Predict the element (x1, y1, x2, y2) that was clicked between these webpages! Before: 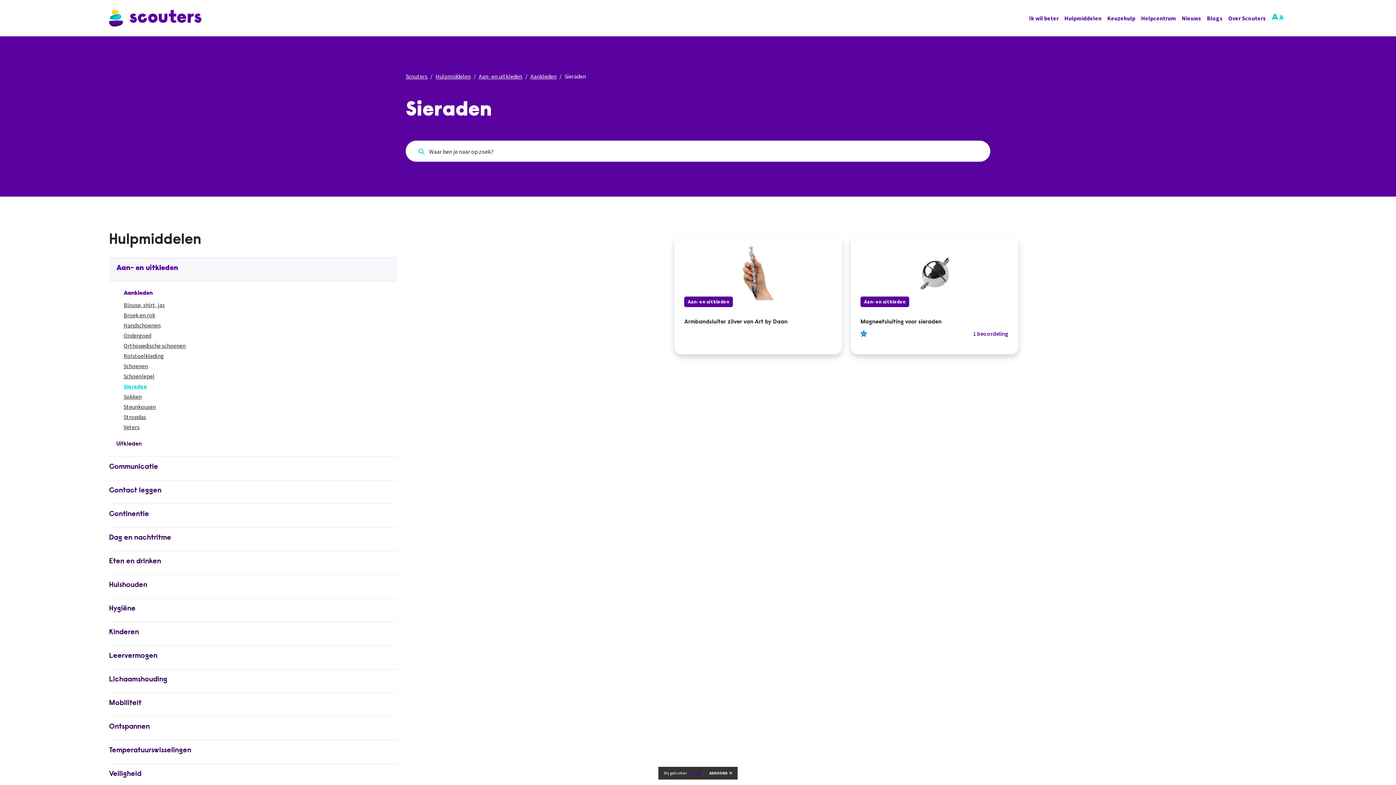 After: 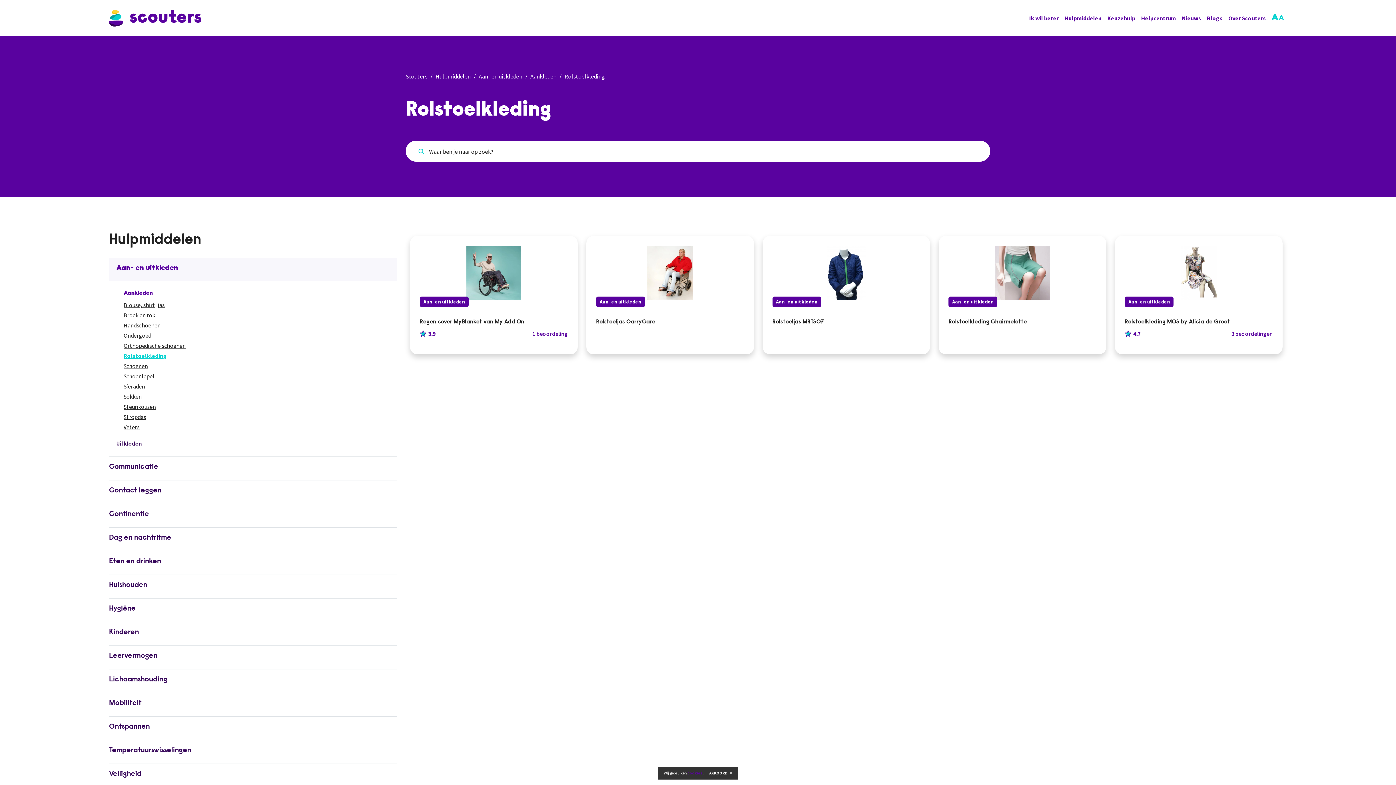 Action: bbox: (123, 350, 382, 361) label: Rolstoelkleding